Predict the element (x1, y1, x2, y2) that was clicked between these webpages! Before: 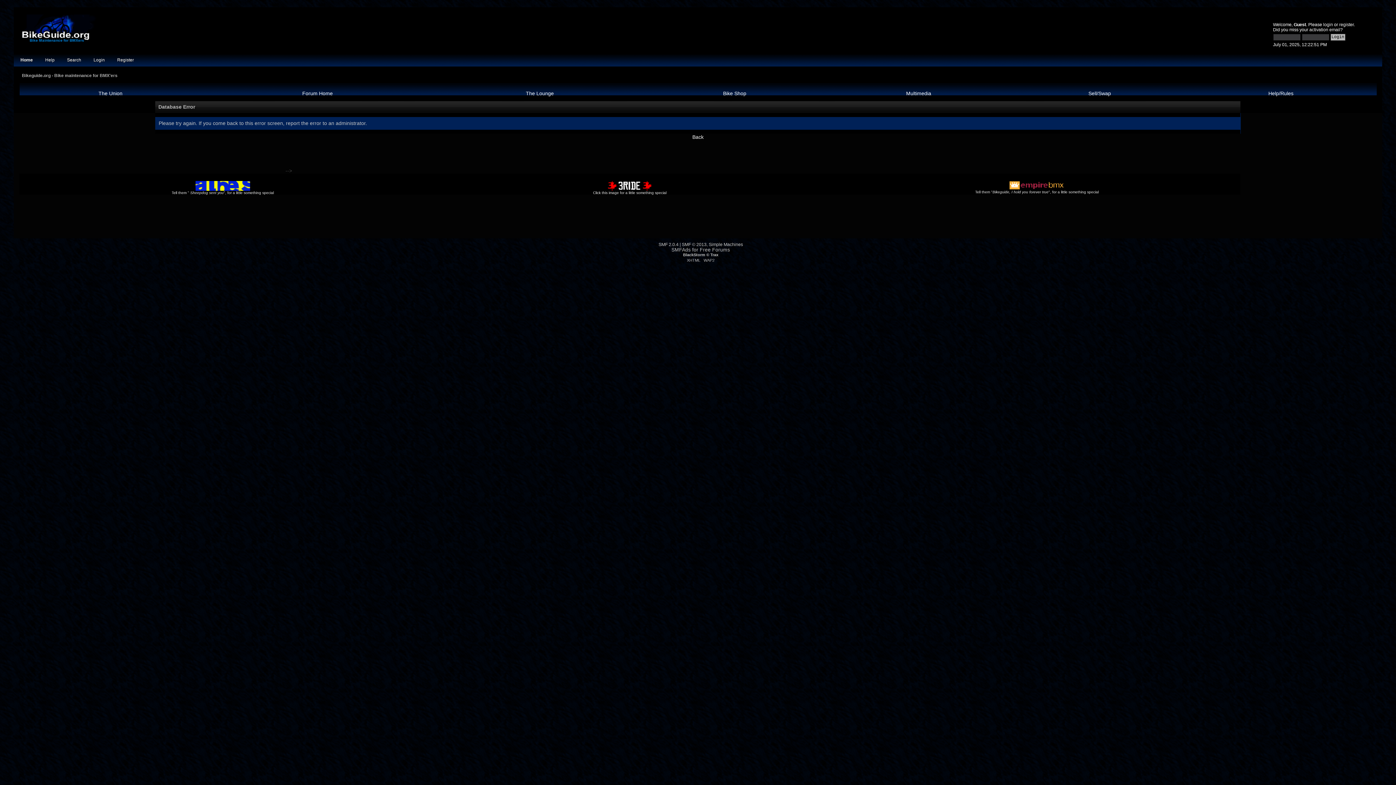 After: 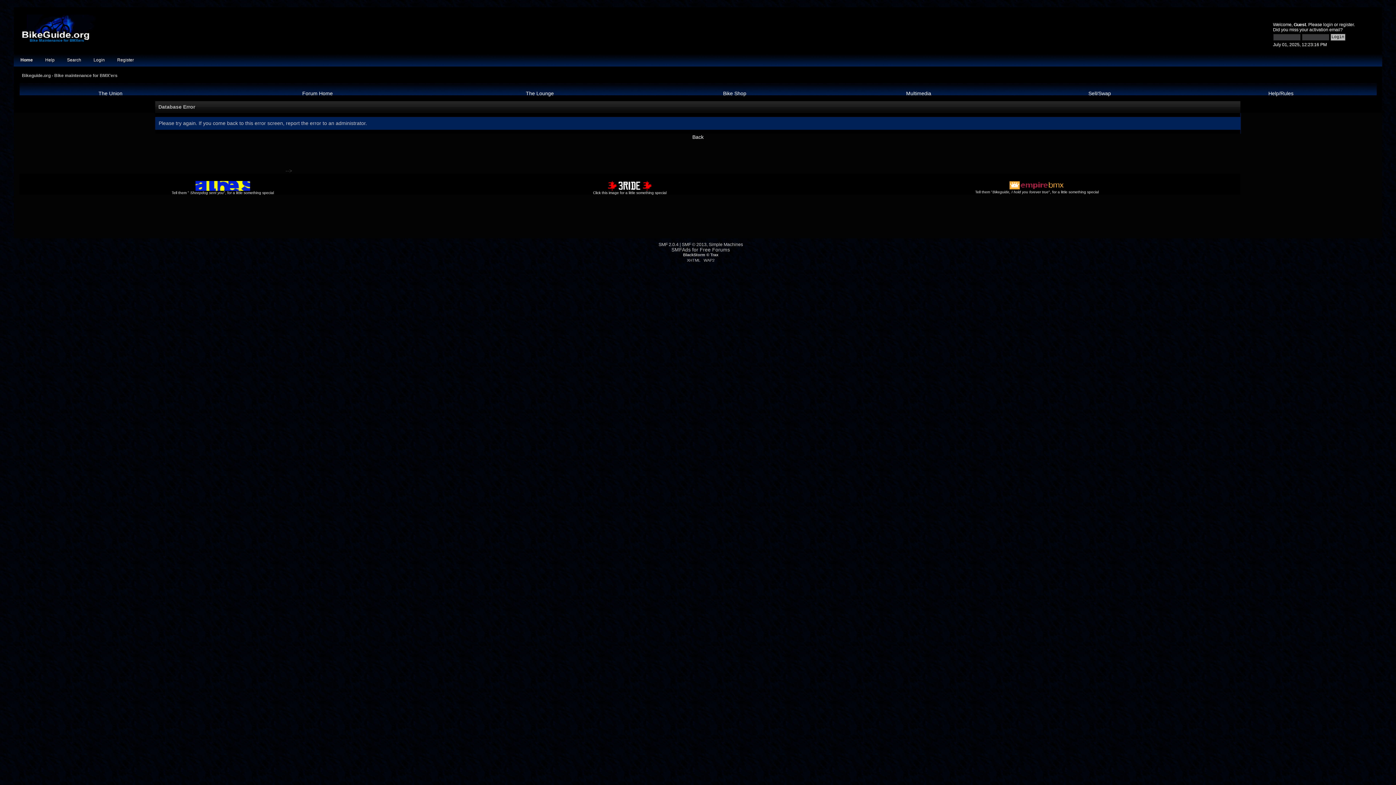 Action: bbox: (21, 38, 97, 44)